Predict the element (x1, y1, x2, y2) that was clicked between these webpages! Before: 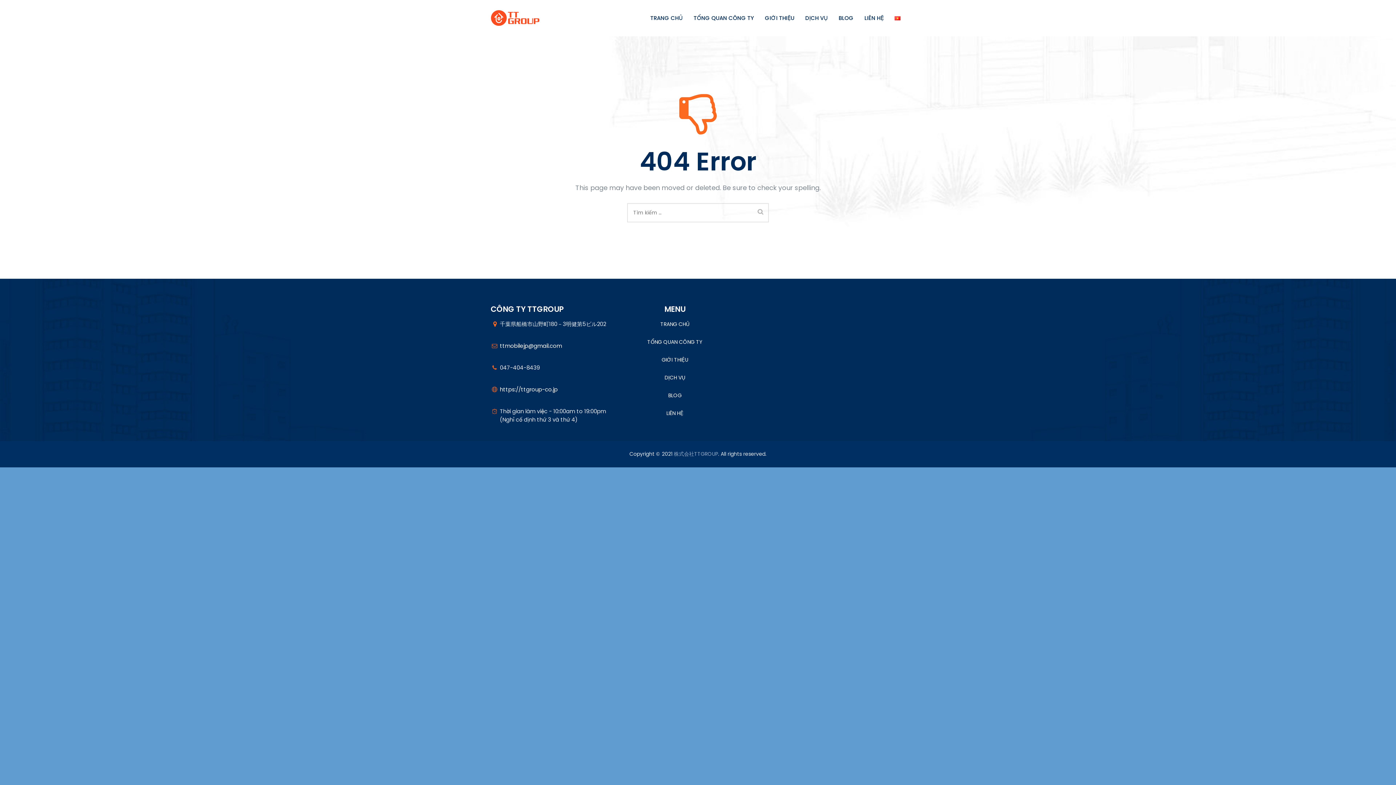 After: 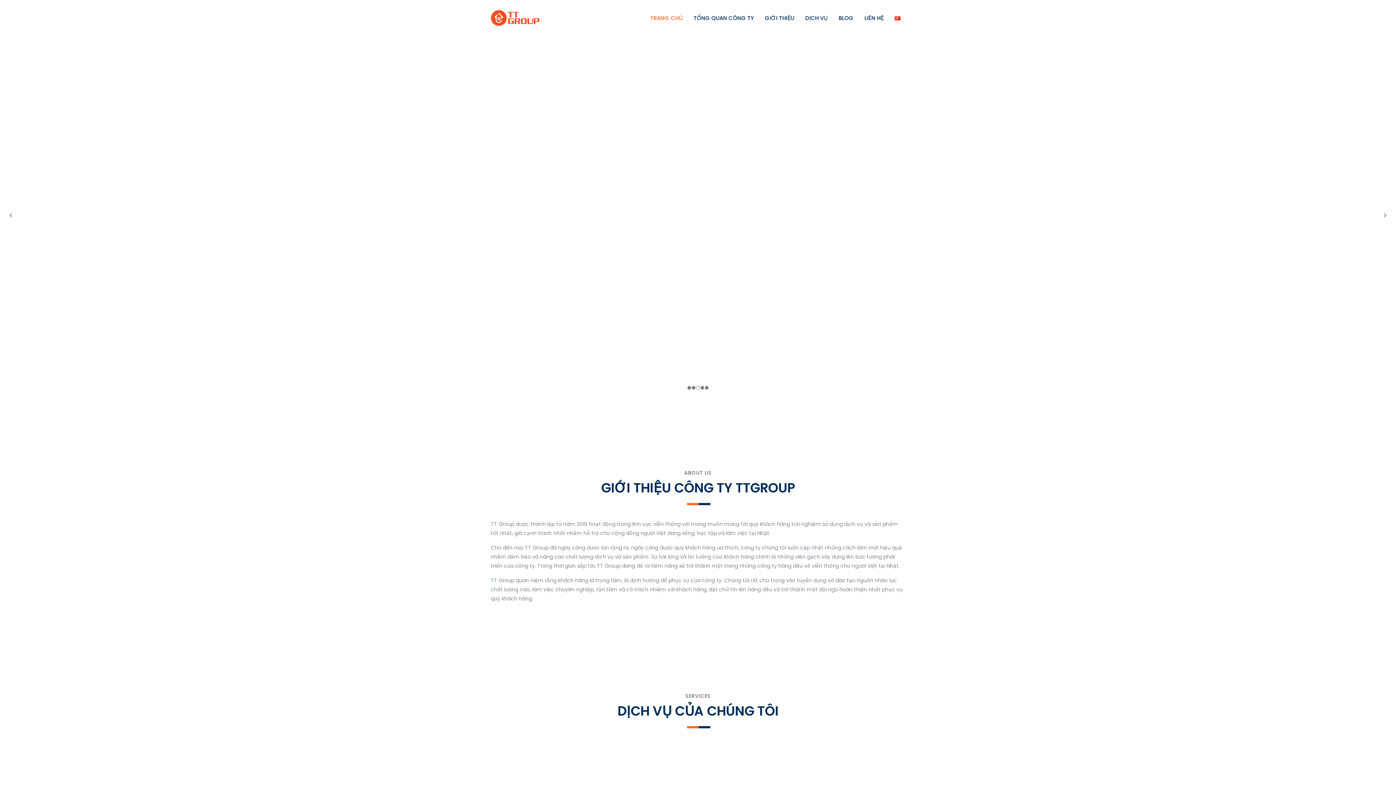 Action: bbox: (660, 320, 689, 329) label: TRANG CHỦ